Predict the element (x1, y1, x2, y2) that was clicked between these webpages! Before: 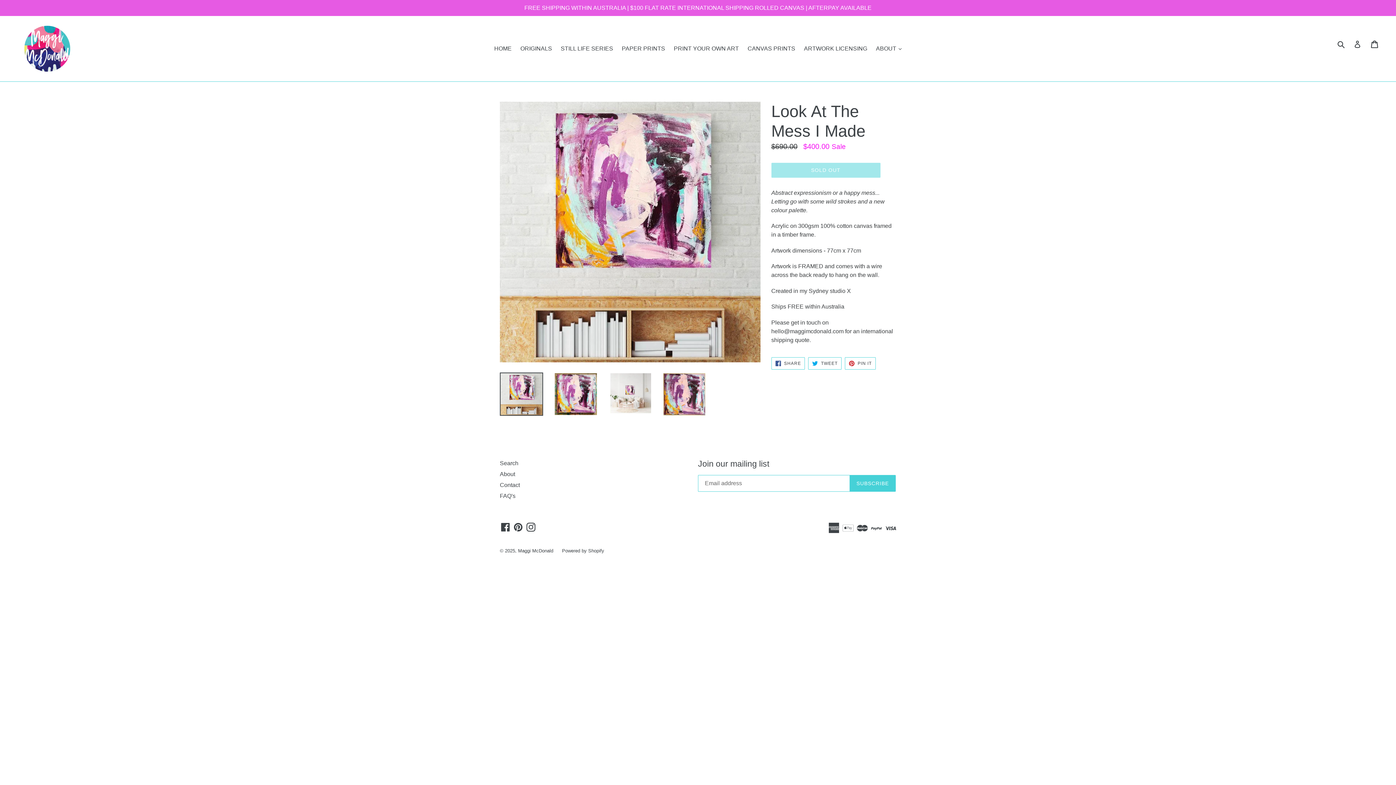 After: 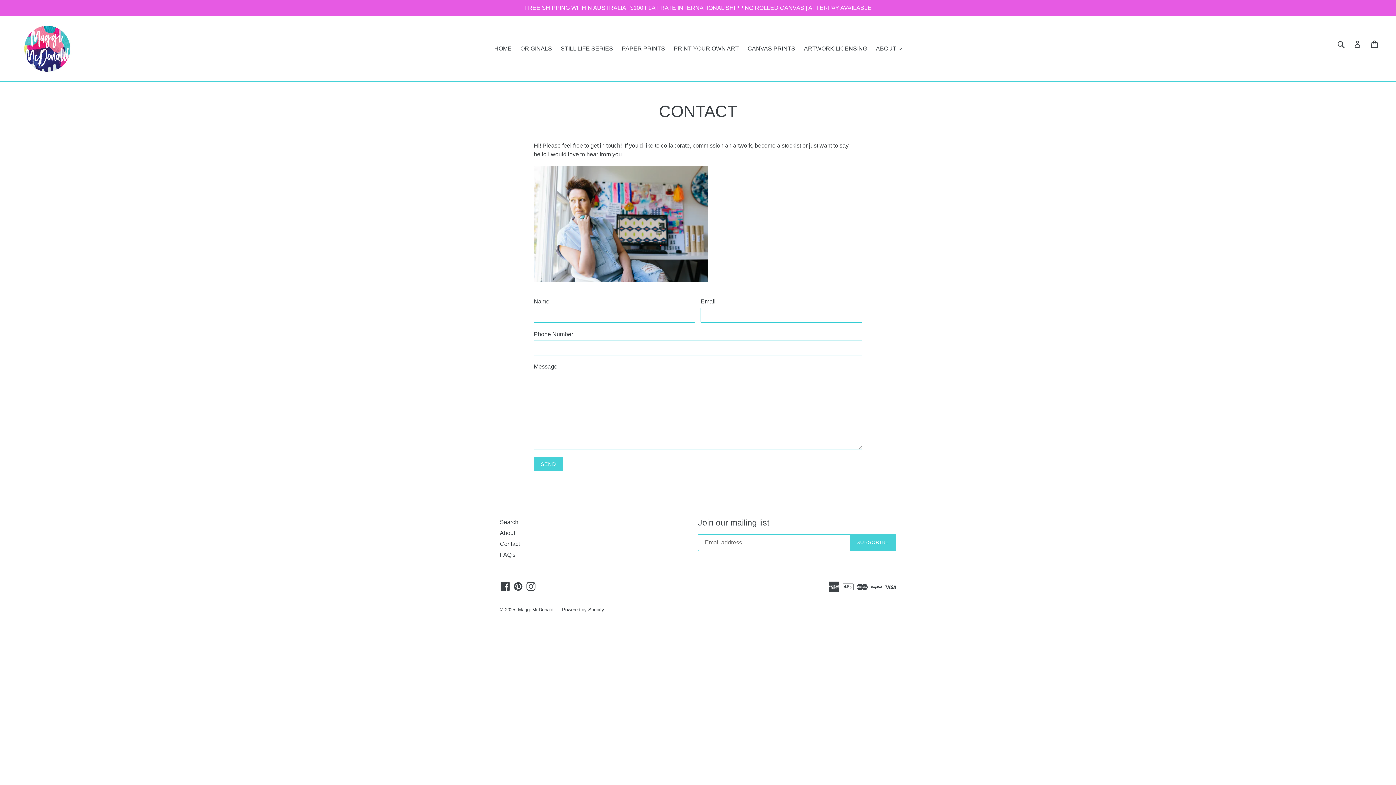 Action: label: Contact bbox: (500, 482, 520, 488)